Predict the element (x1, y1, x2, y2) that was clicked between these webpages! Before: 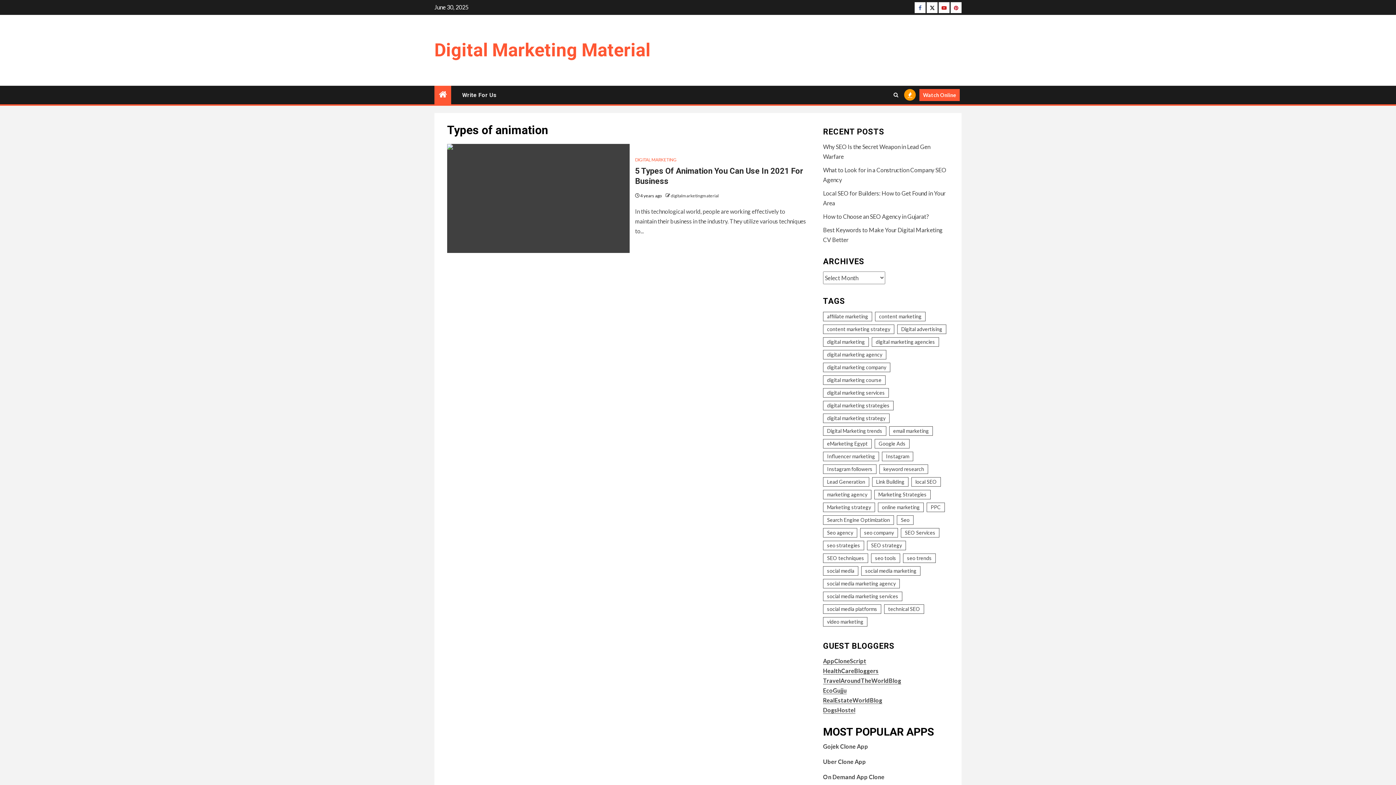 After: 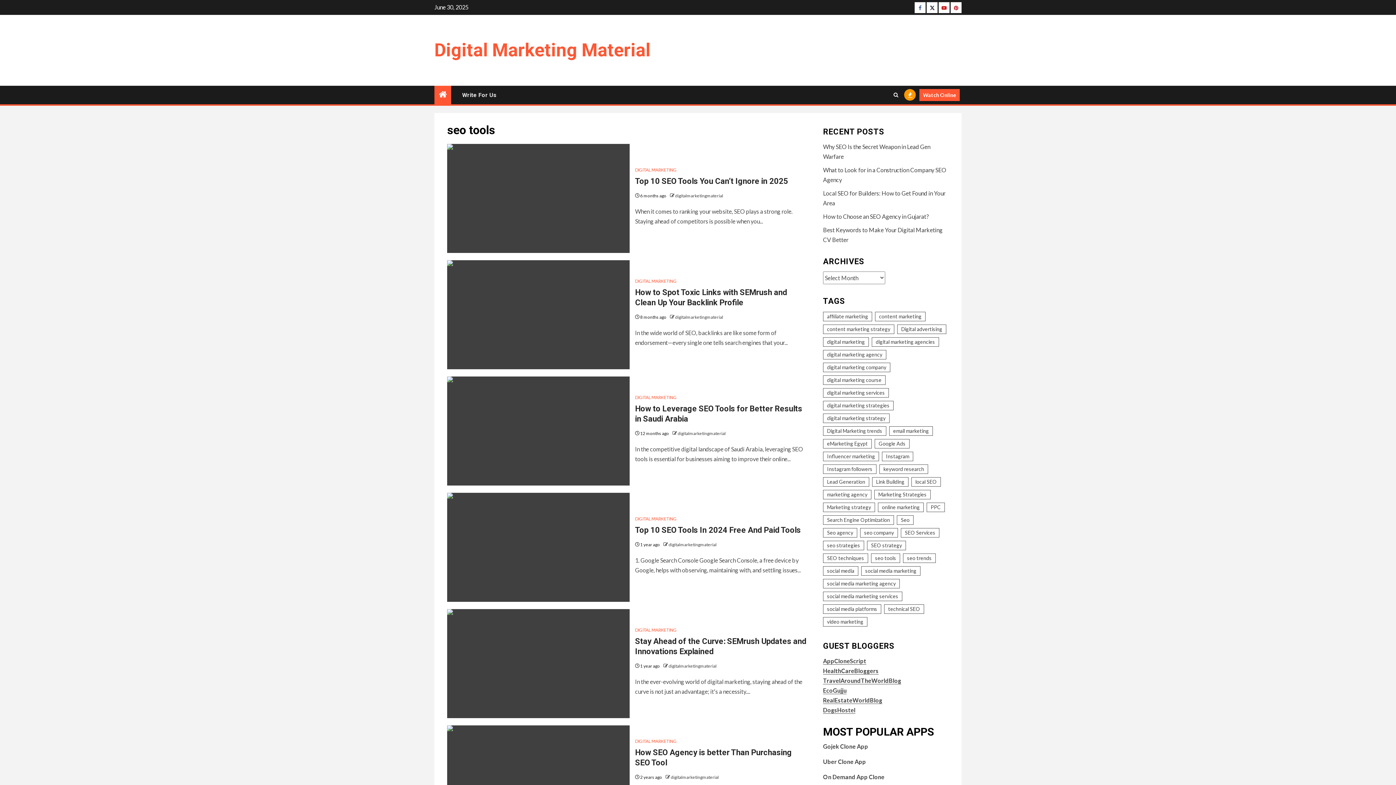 Action: bbox: (871, 553, 900, 563) label: seo tools (11 items)